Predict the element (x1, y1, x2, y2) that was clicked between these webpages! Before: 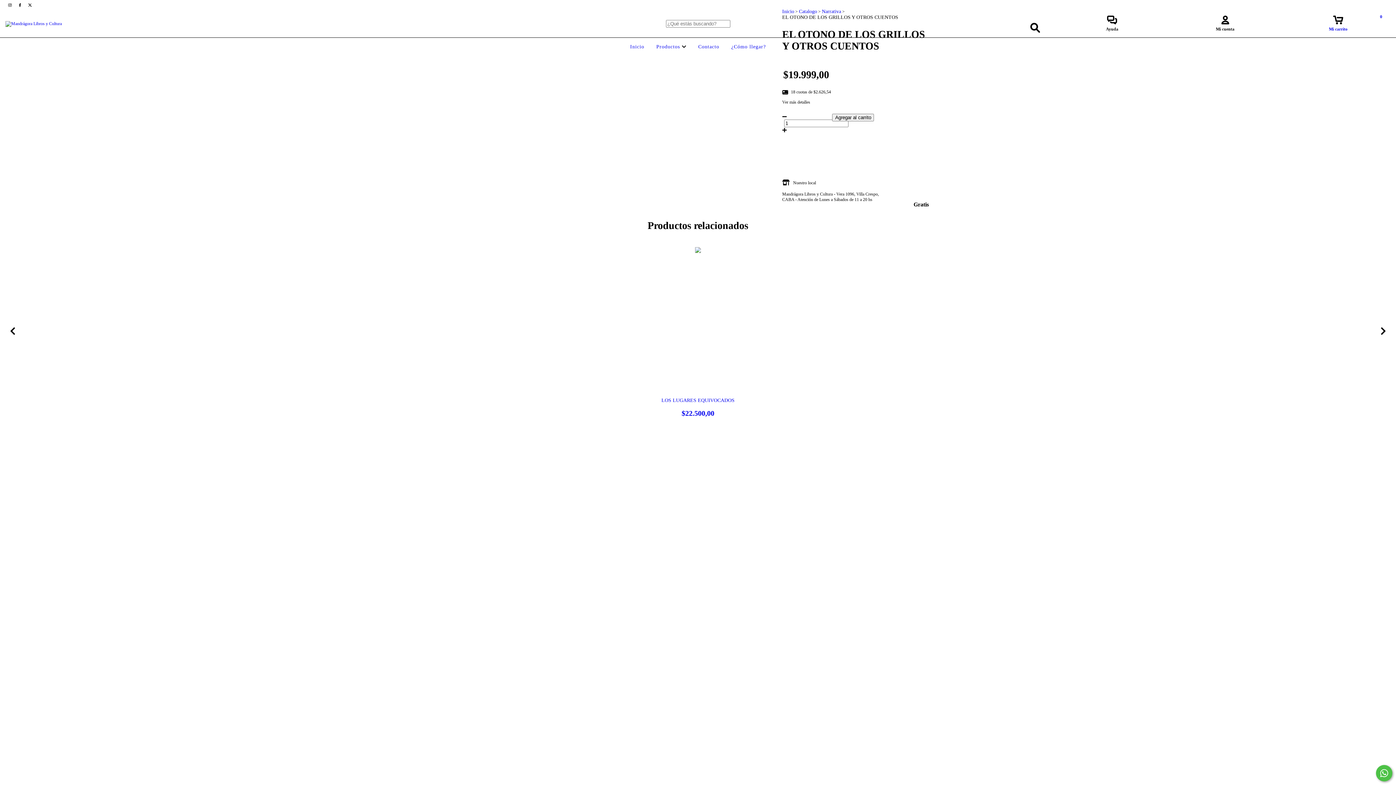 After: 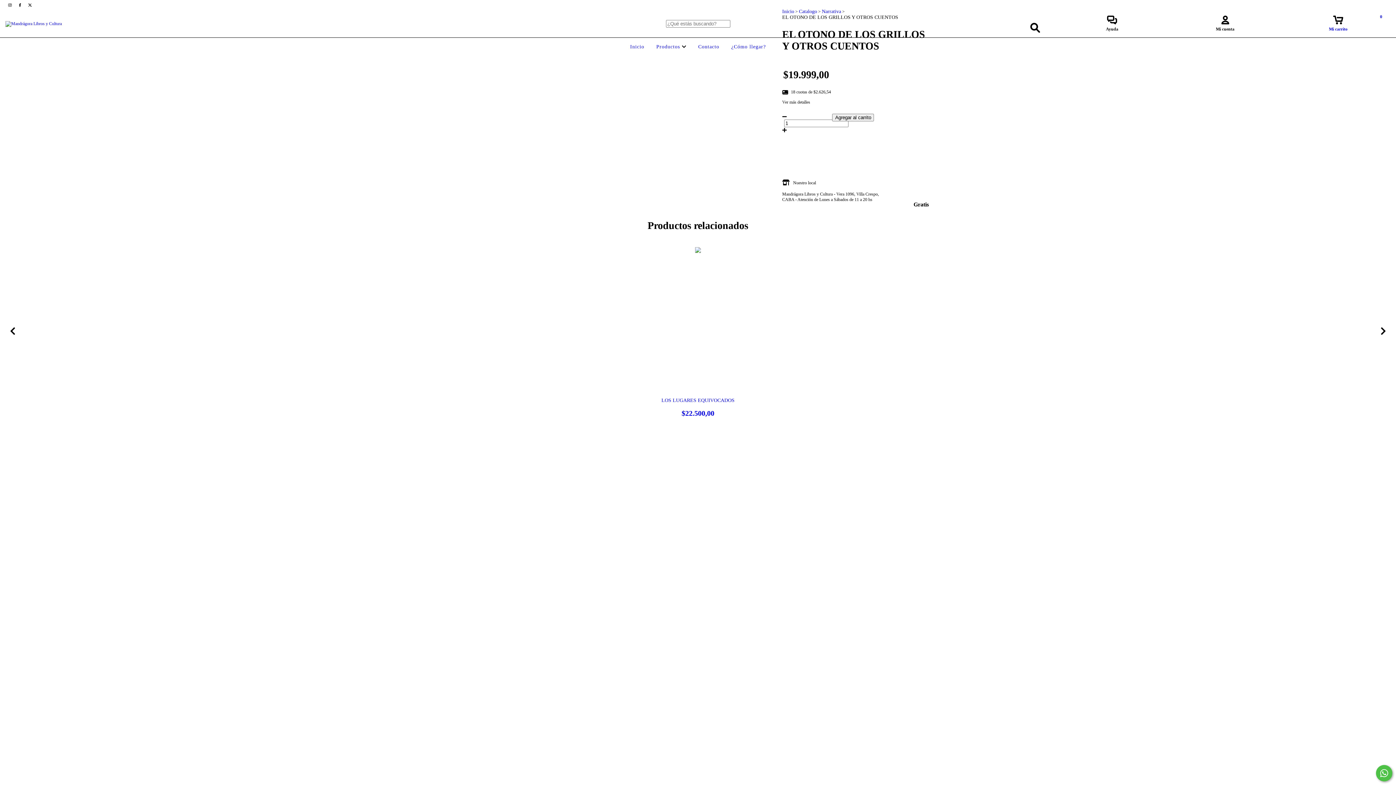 Action: bbox: (1376, 765, 1392, 781) label: Comunicate por WhatsApp